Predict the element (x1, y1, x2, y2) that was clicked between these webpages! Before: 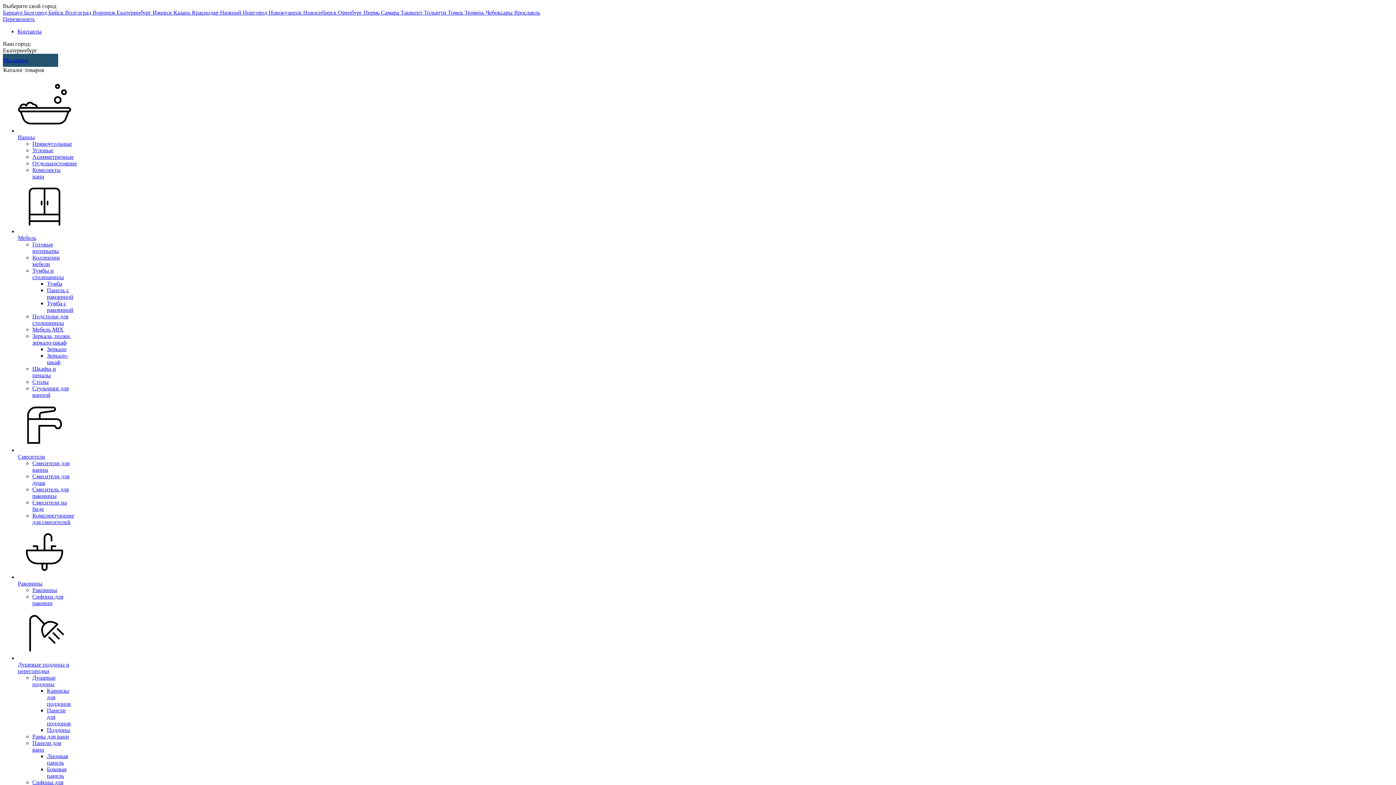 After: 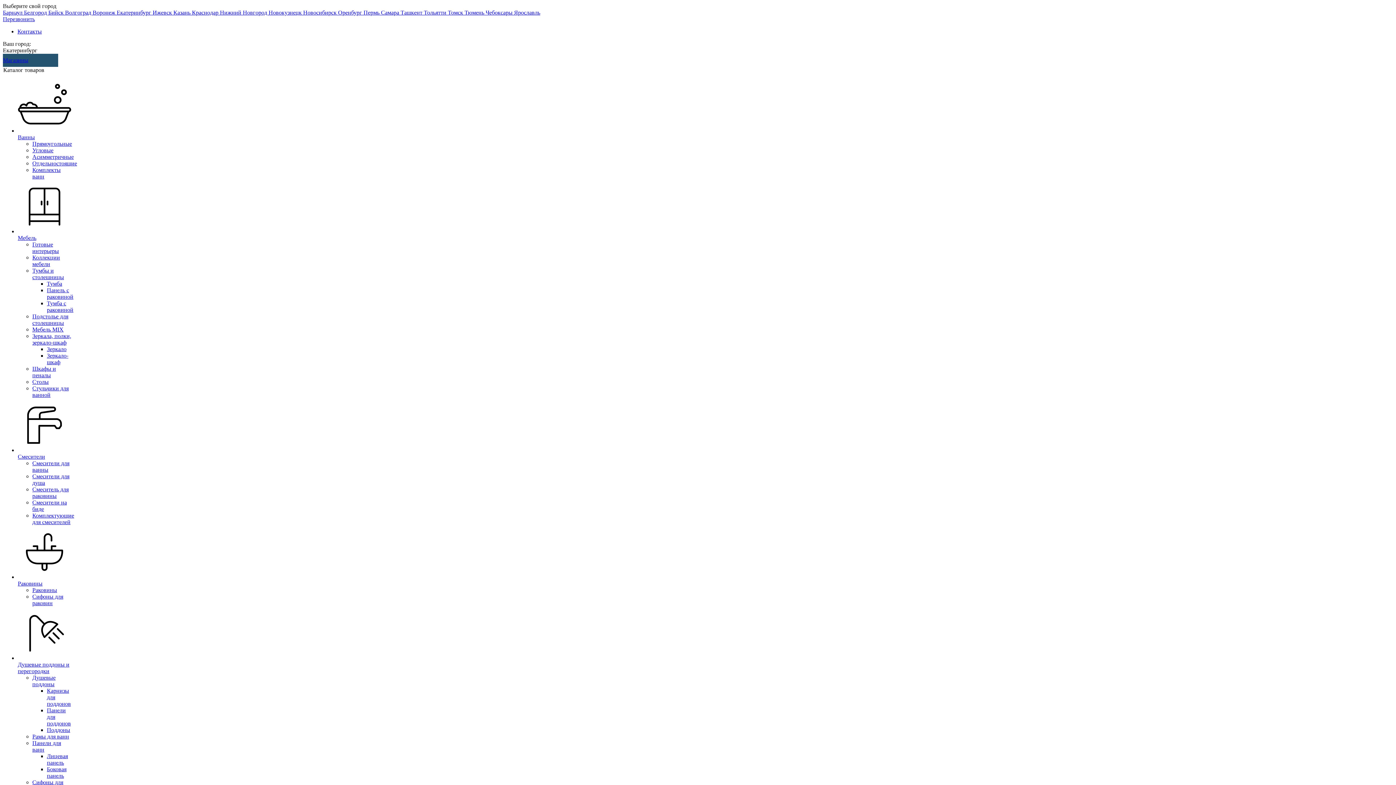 Action: bbox: (32, 365, 56, 378) label: Шкафы и пеналы